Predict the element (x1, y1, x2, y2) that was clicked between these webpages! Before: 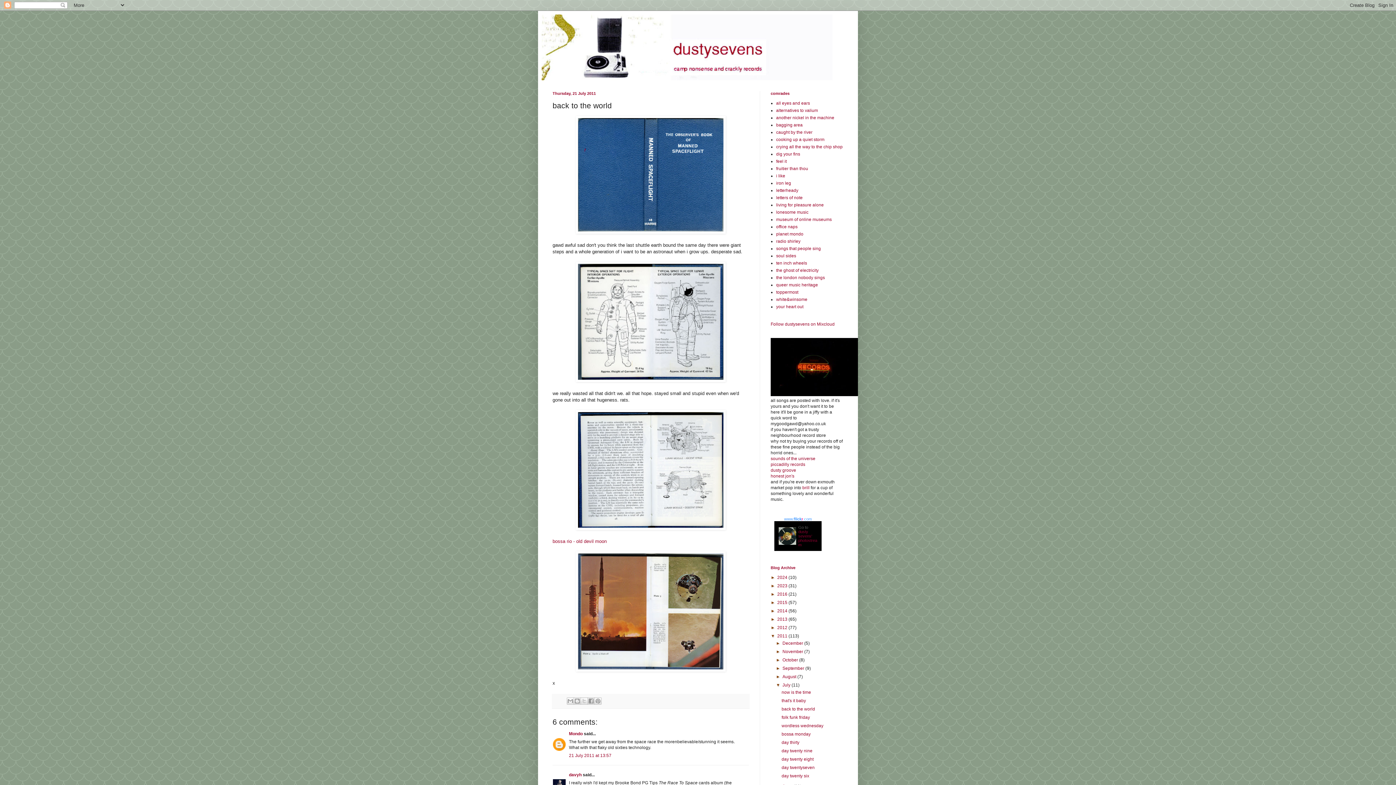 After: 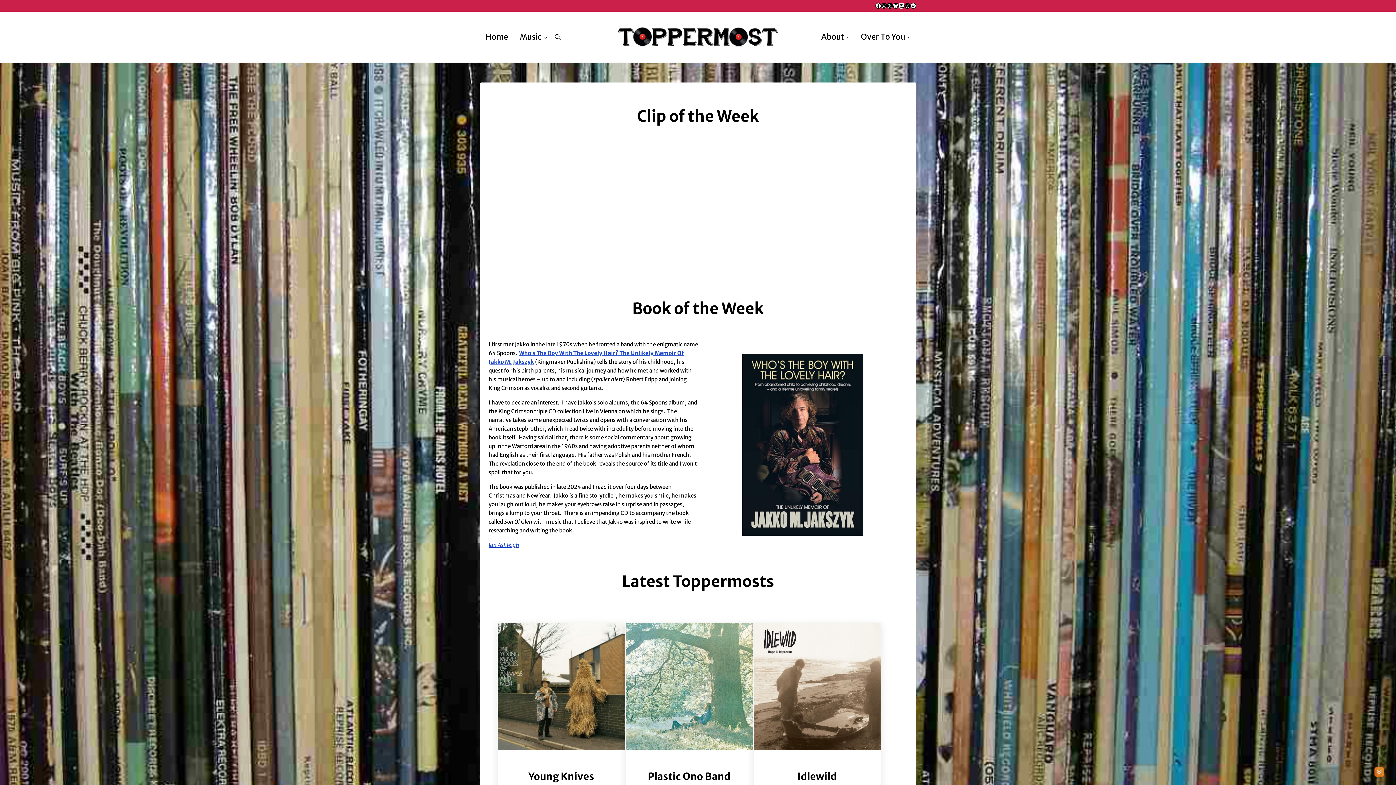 Action: bbox: (776, 289, 798, 294) label: toppermost